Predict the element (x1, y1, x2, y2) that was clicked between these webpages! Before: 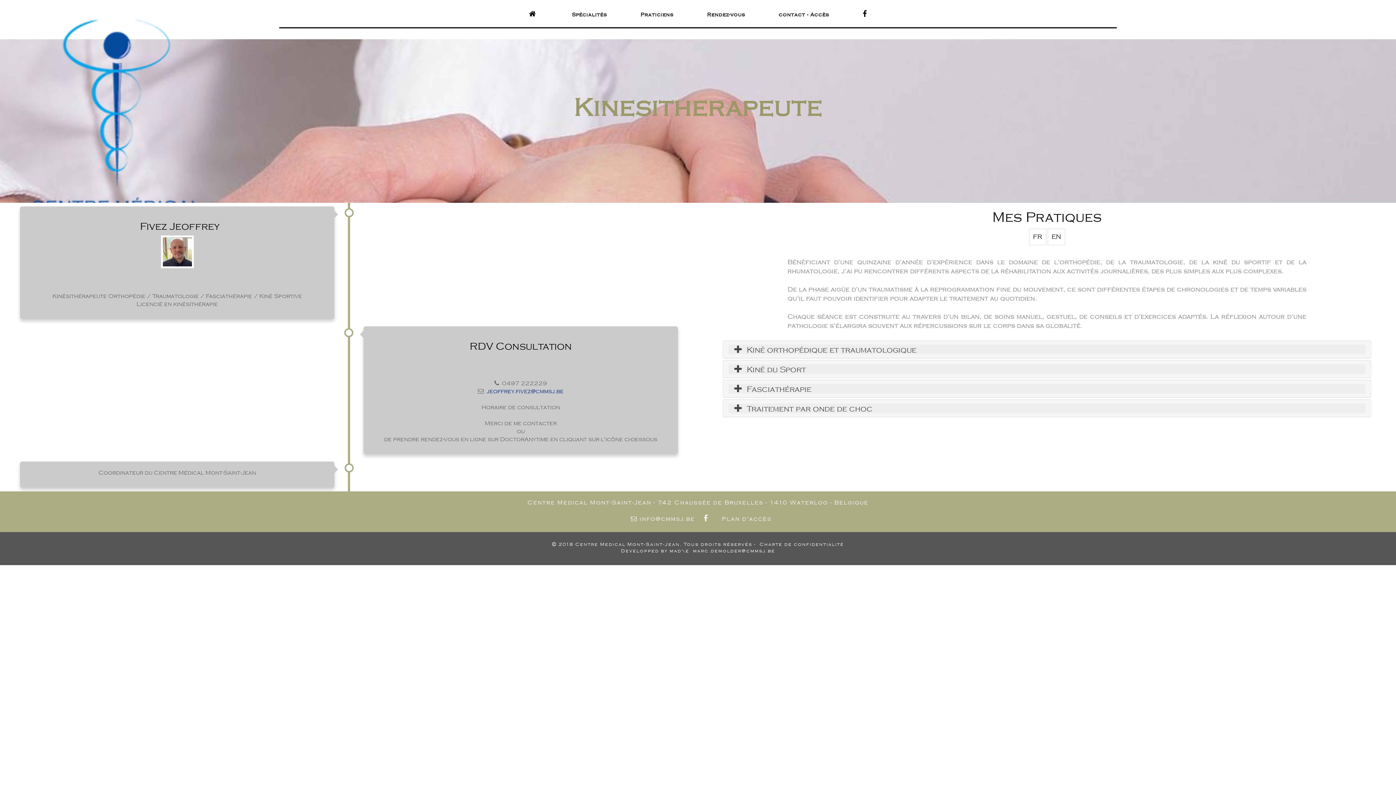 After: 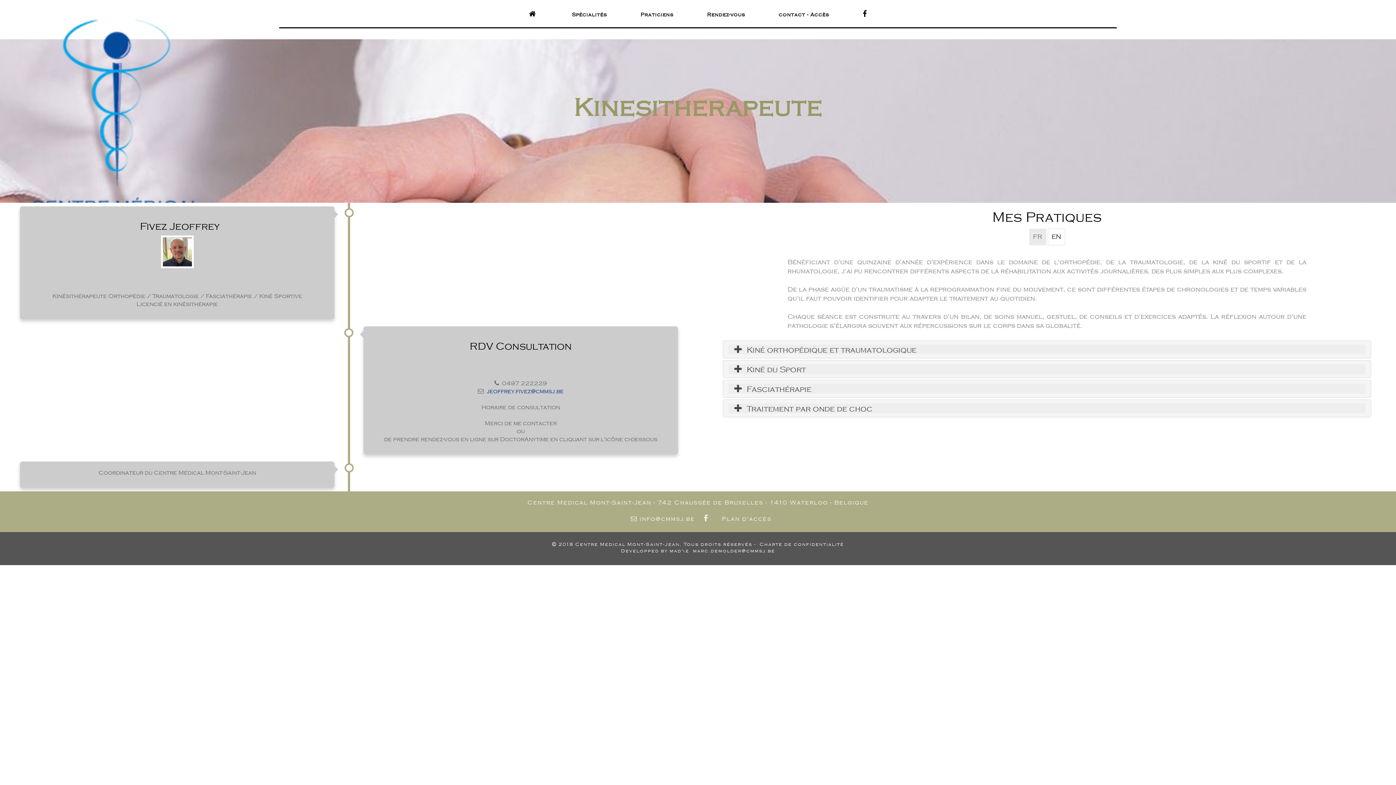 Action: bbox: (1029, 228, 1046, 245) label: FR